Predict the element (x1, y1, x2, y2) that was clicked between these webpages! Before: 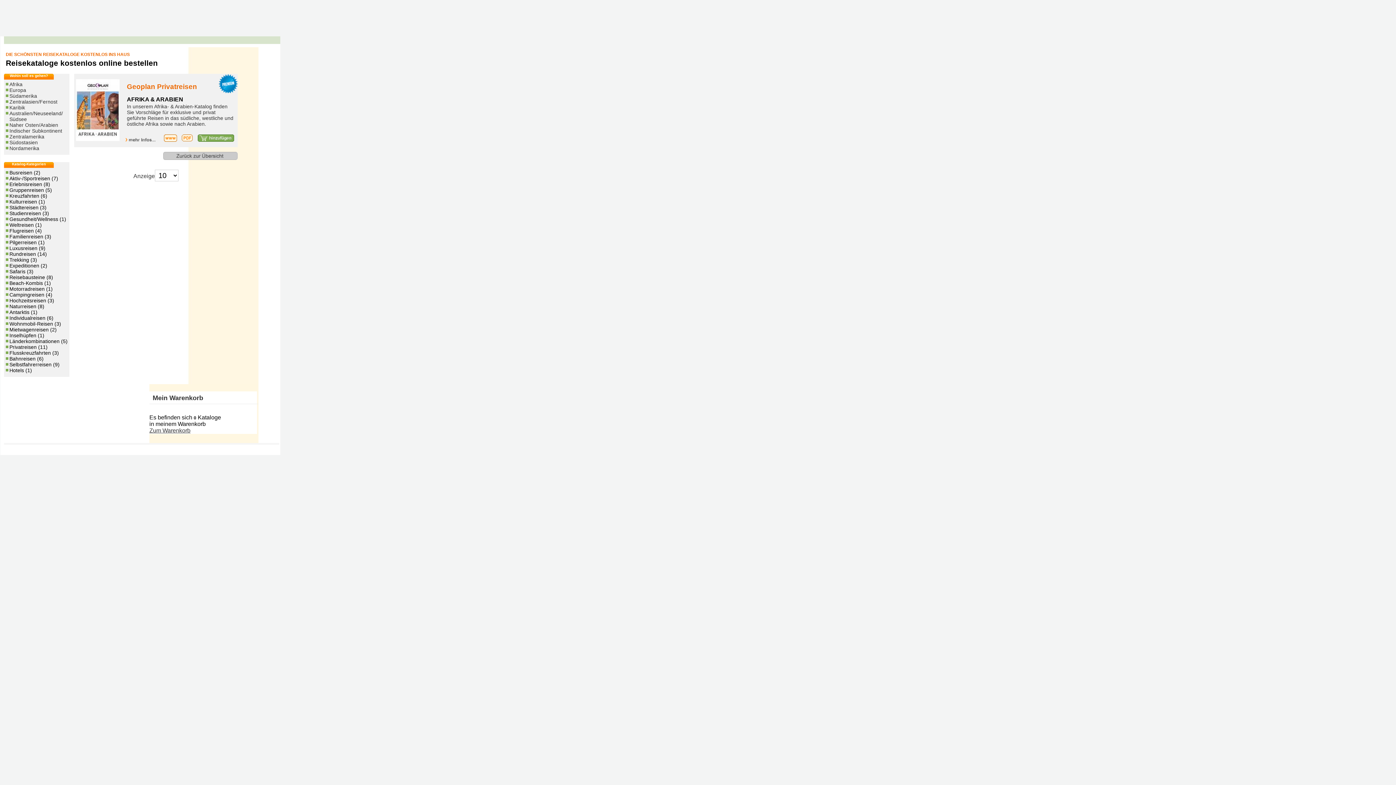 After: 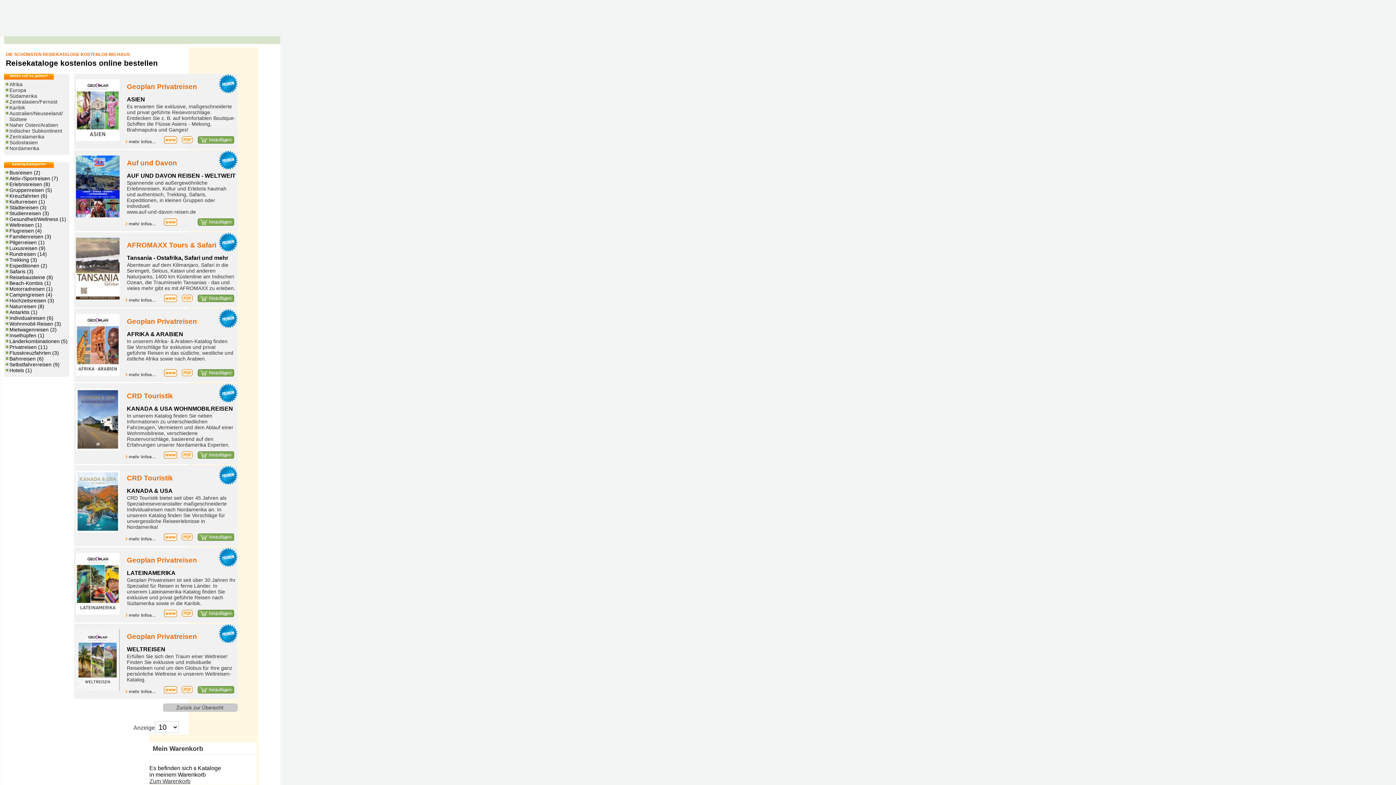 Action: label: Reisebausteine (8) bbox: (9, 274, 53, 280)